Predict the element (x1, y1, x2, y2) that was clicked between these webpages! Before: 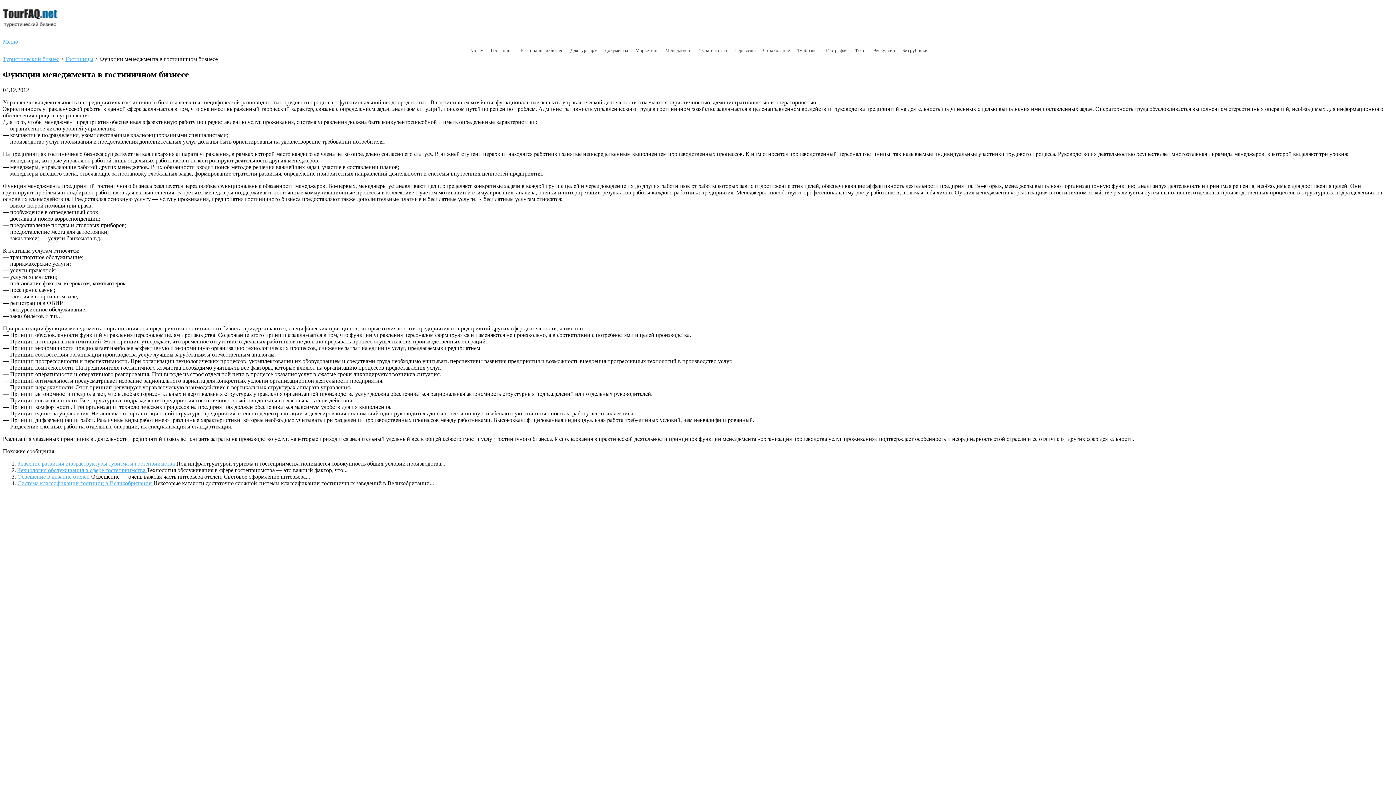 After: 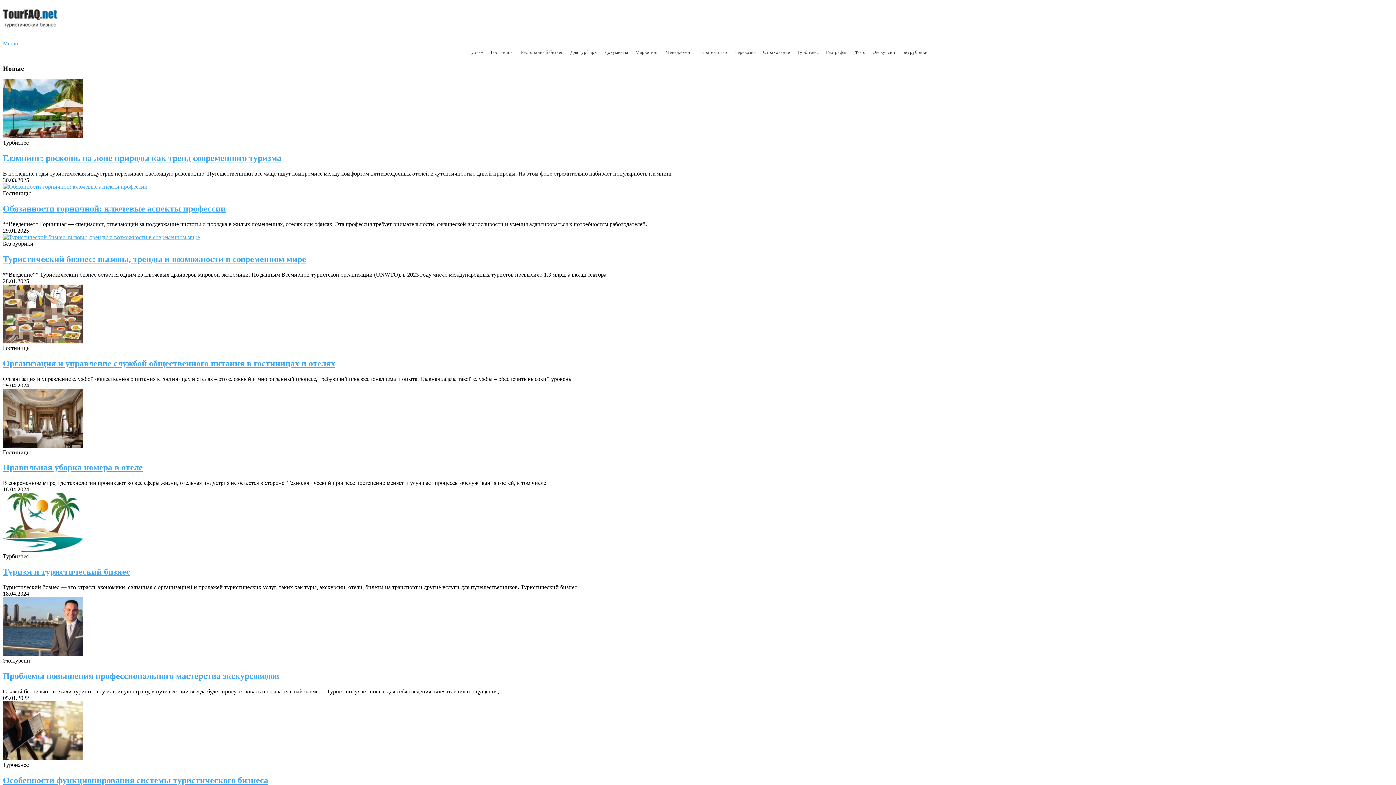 Action: label: Туризм bbox: (465, 45, 487, 55)